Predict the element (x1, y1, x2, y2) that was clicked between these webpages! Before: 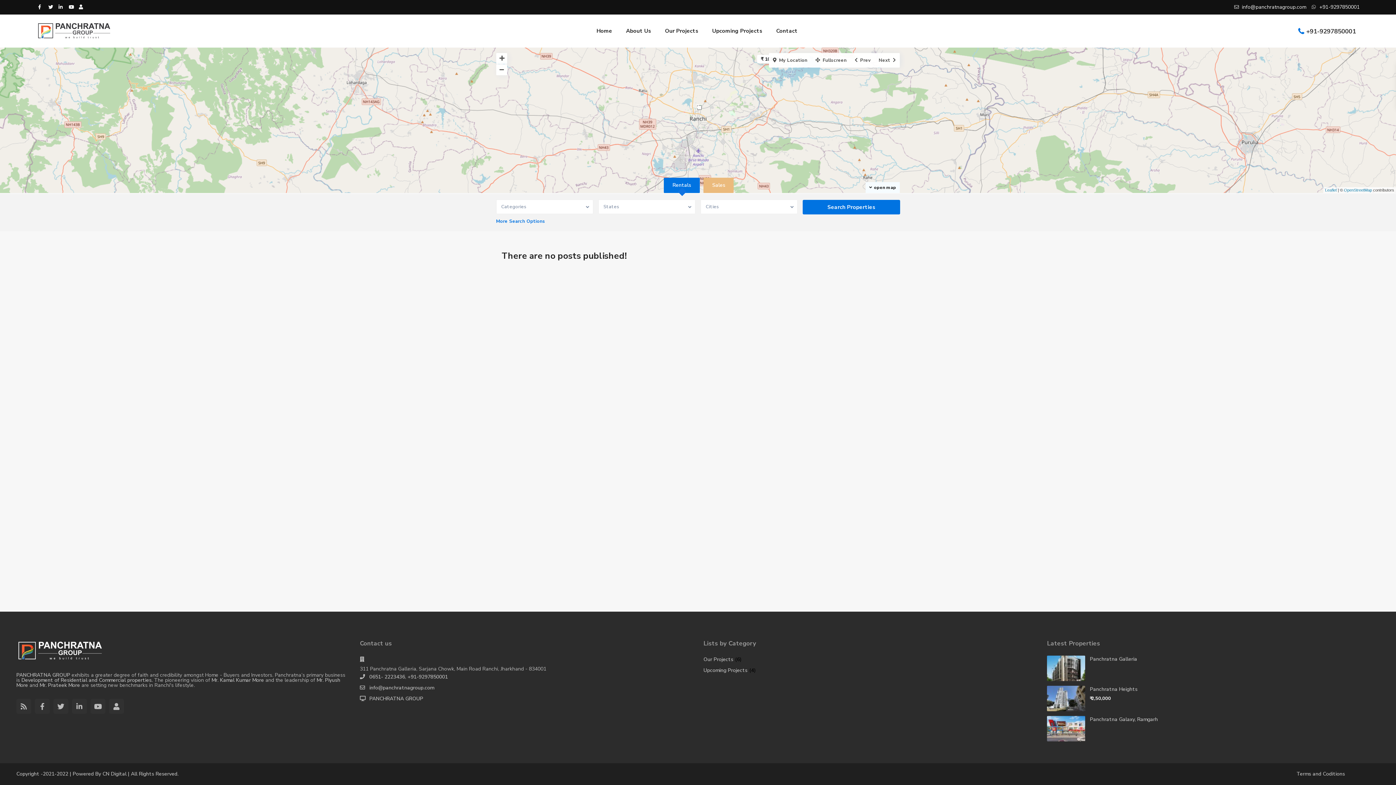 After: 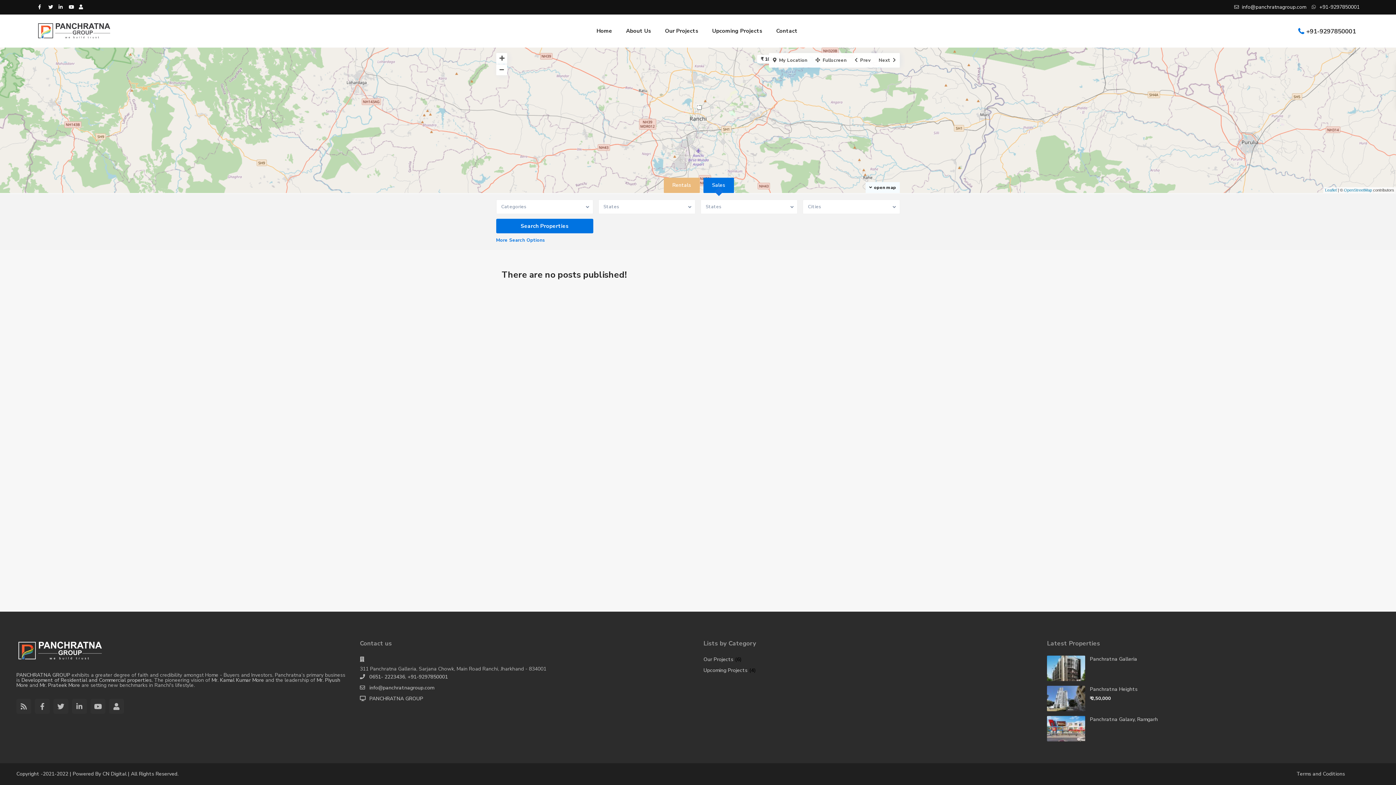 Action: bbox: (704, 178, 733, 192) label: Sales